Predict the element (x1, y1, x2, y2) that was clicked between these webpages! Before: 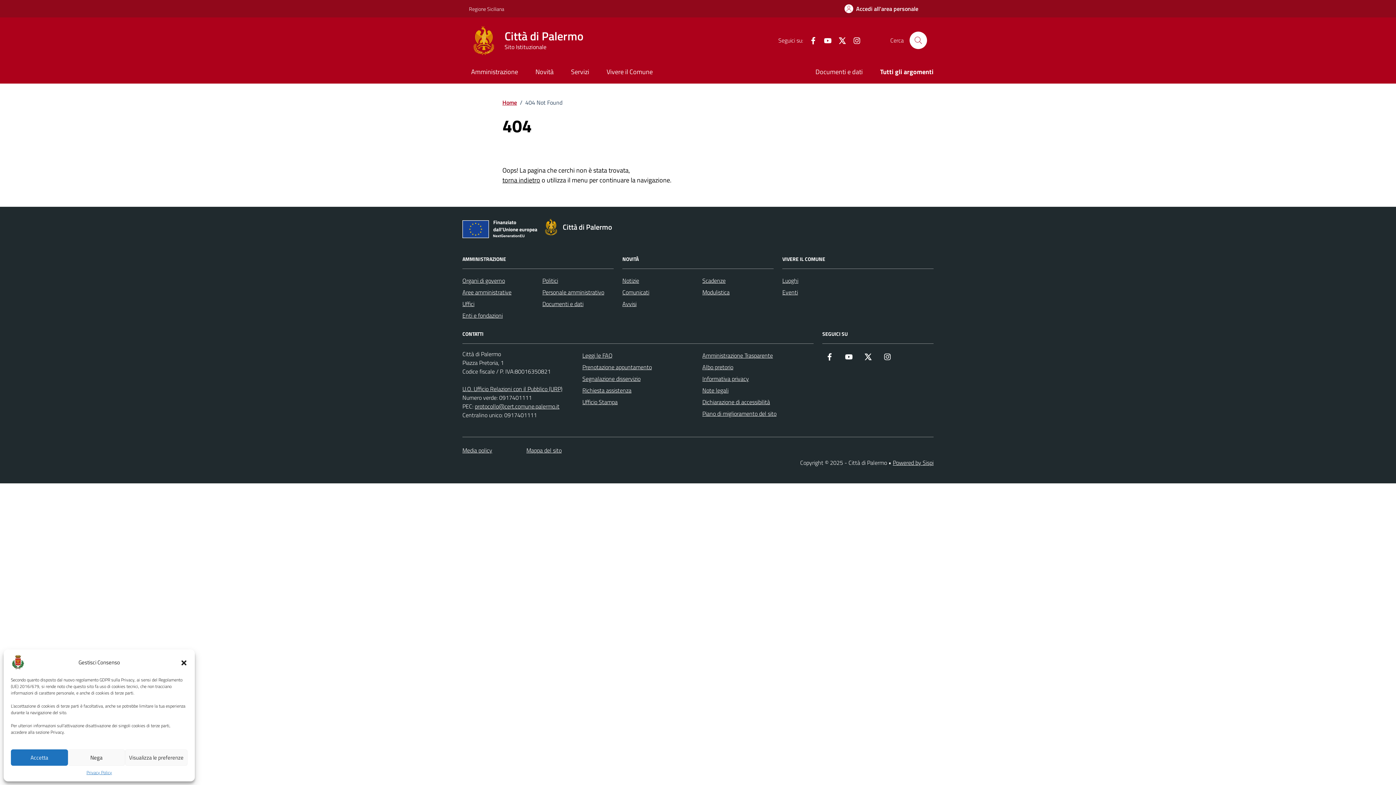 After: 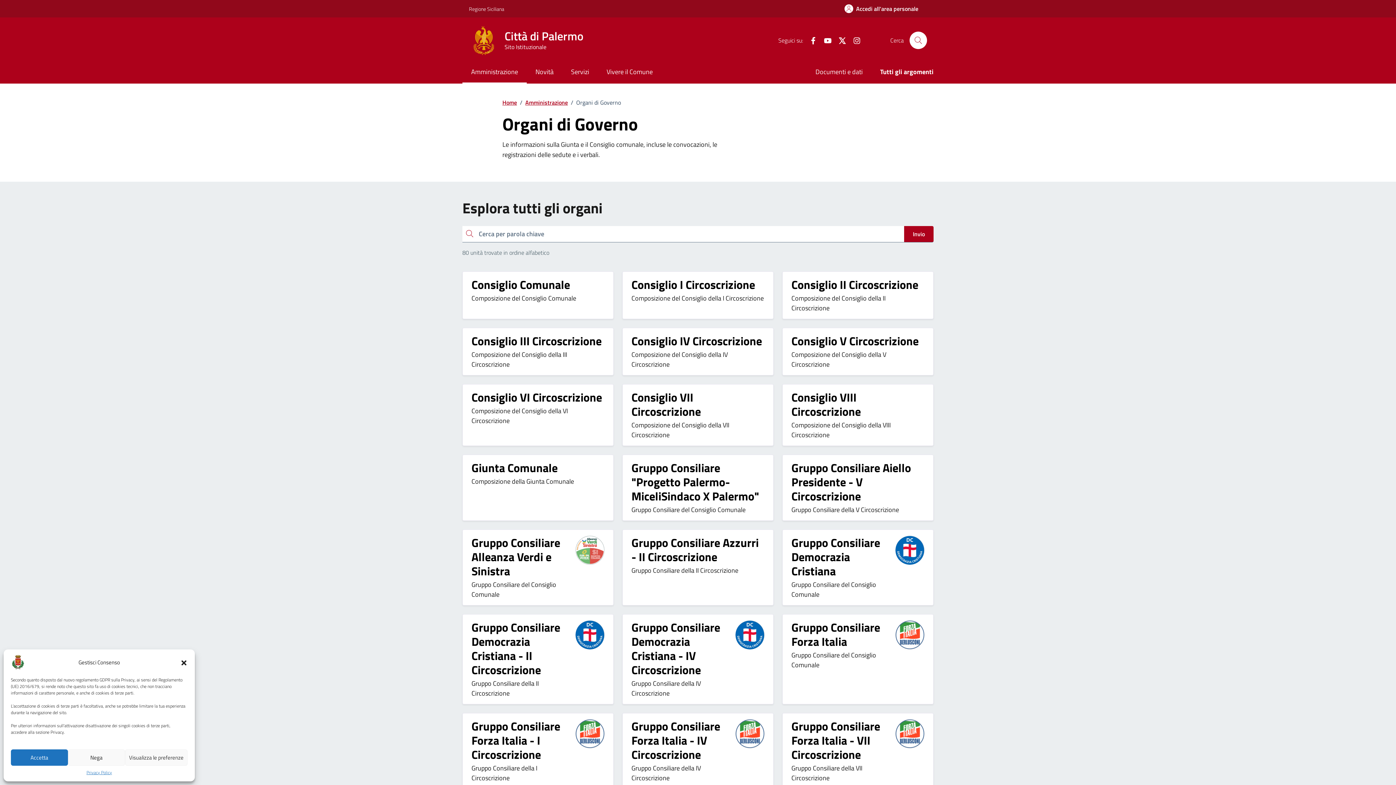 Action: bbox: (462, 274, 505, 286) label: Organi di governo